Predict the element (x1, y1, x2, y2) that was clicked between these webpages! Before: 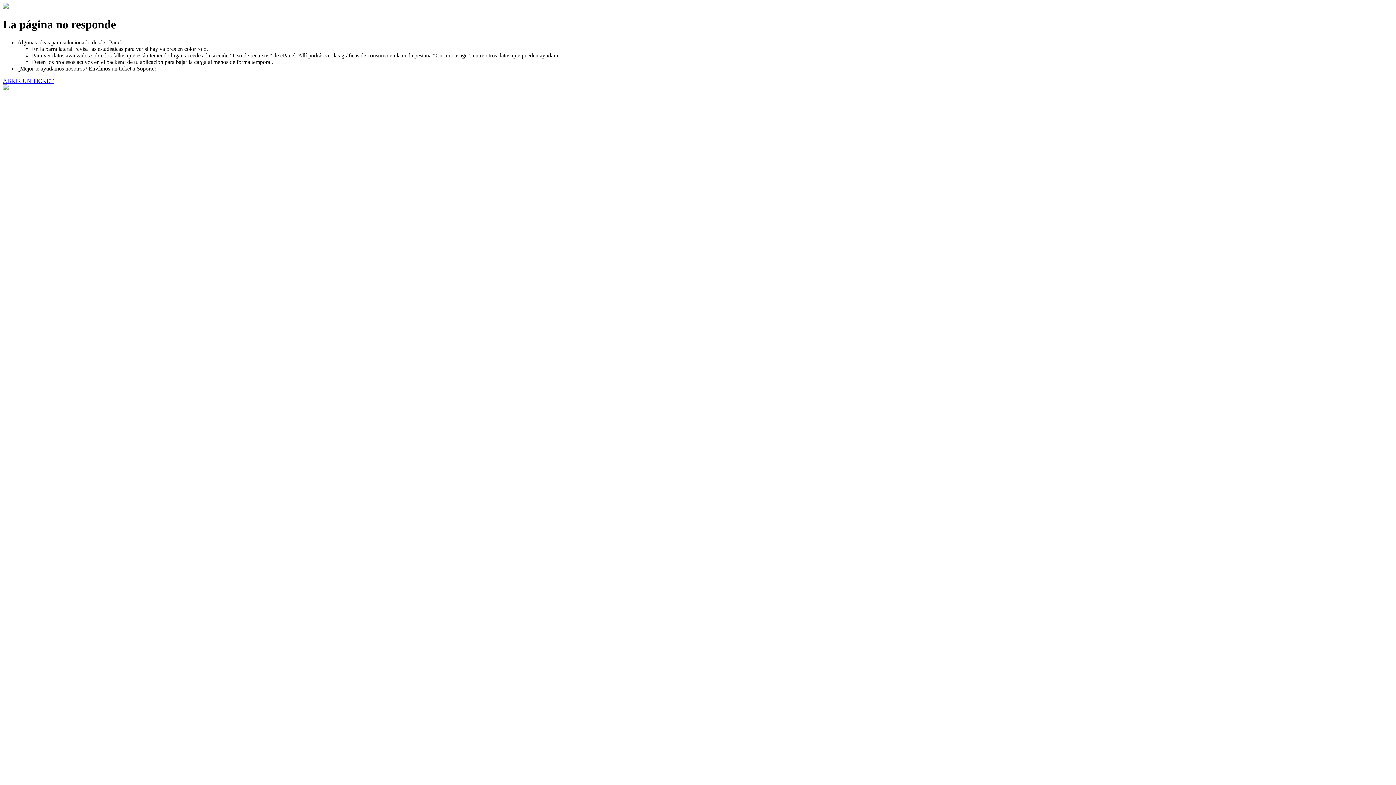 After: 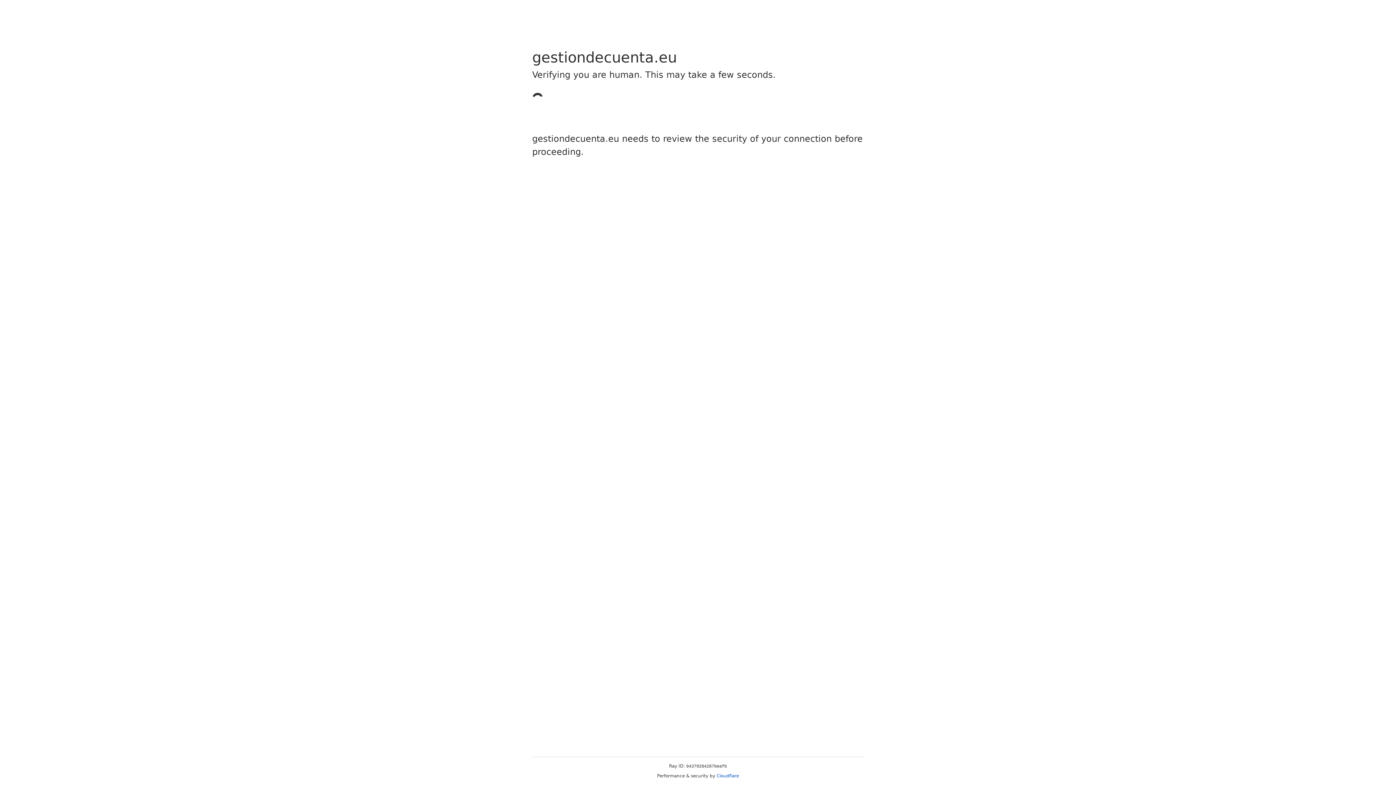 Action: bbox: (2, 77, 53, 83) label: ABRIR UN TICKET